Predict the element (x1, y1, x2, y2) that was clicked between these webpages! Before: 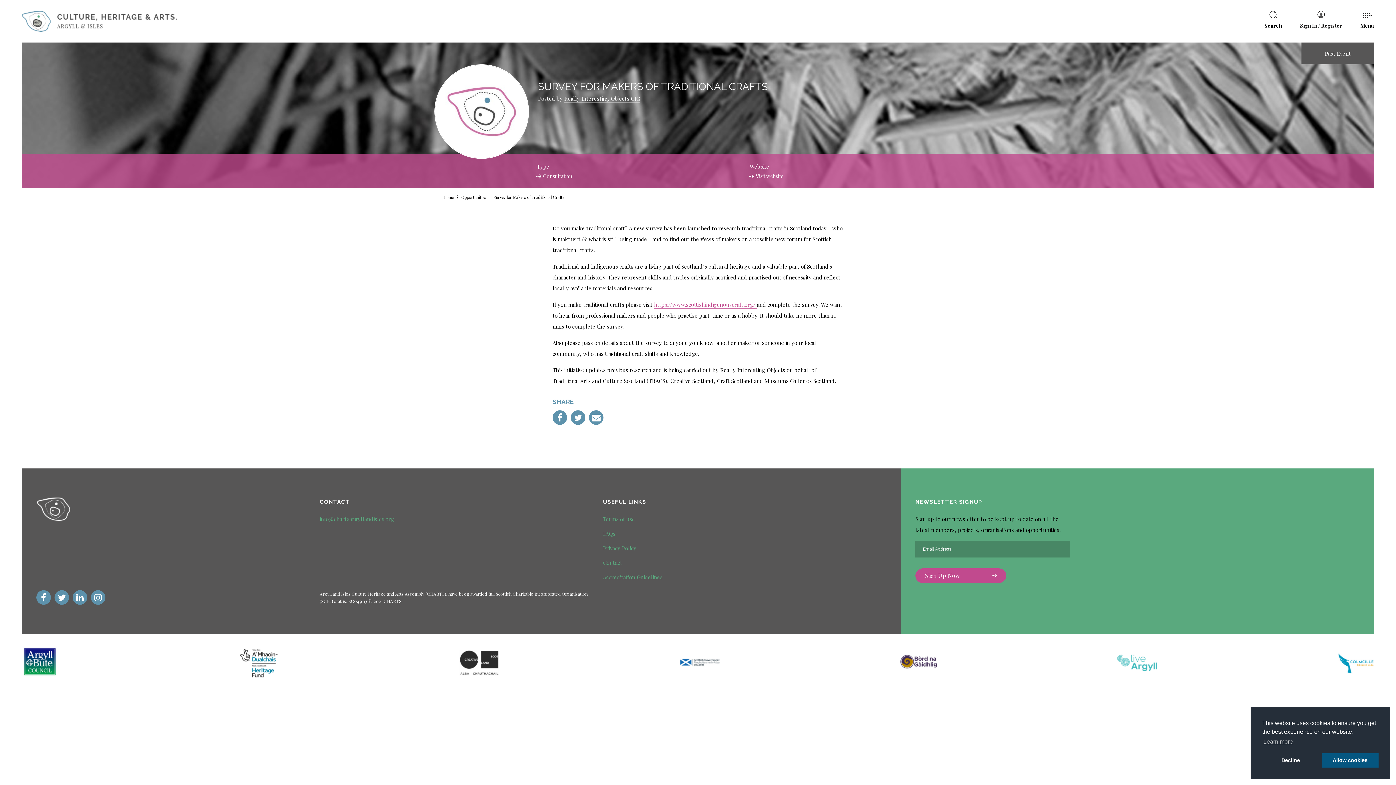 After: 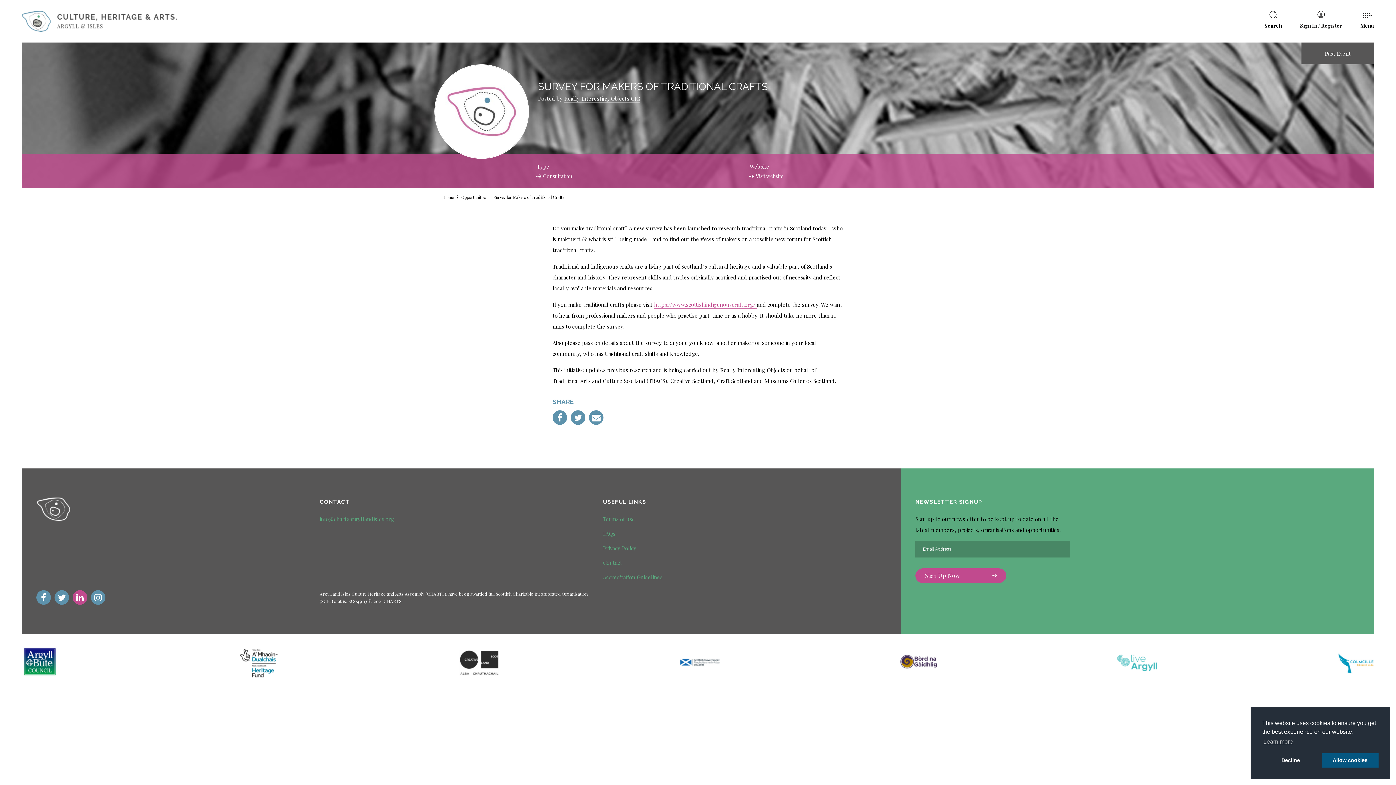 Action: label: LinkedIn bbox: (72, 590, 87, 605)